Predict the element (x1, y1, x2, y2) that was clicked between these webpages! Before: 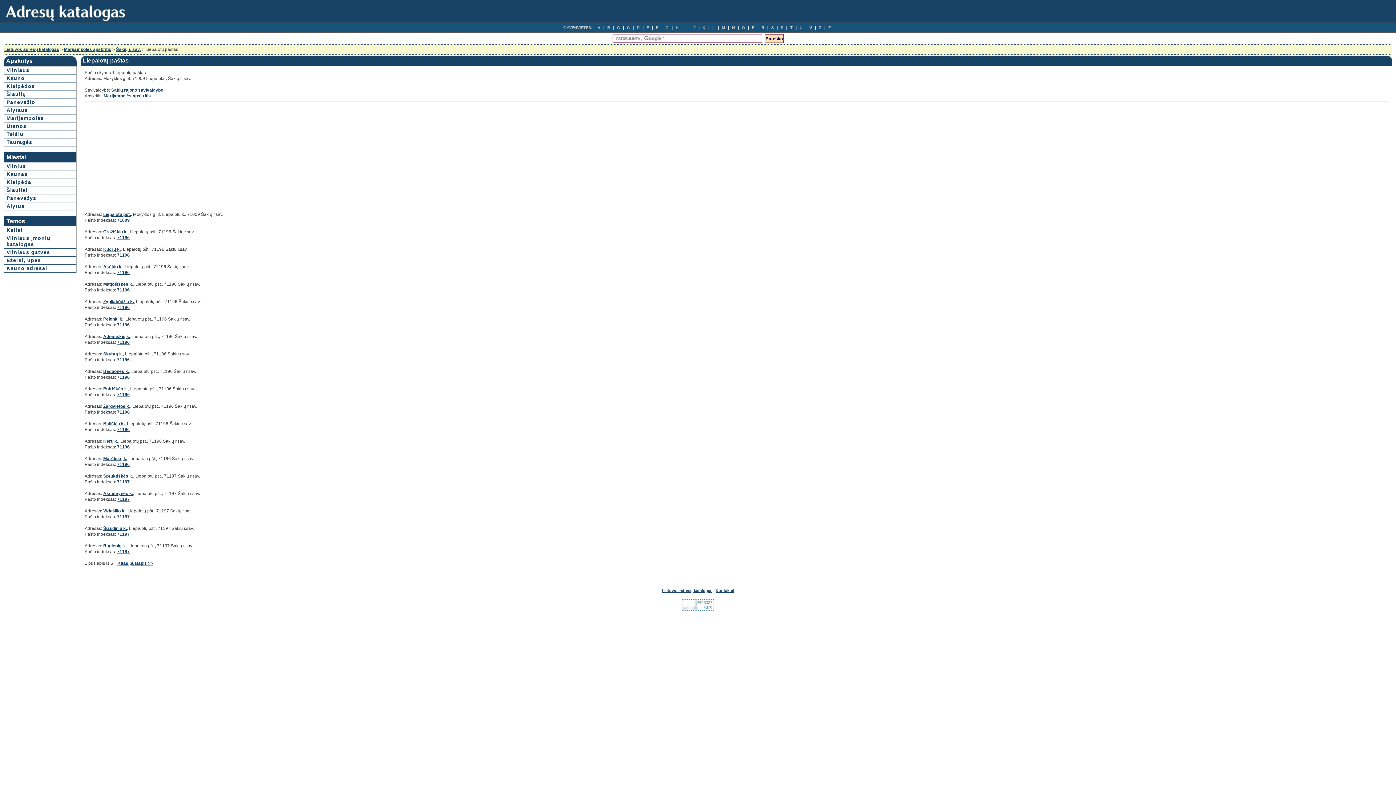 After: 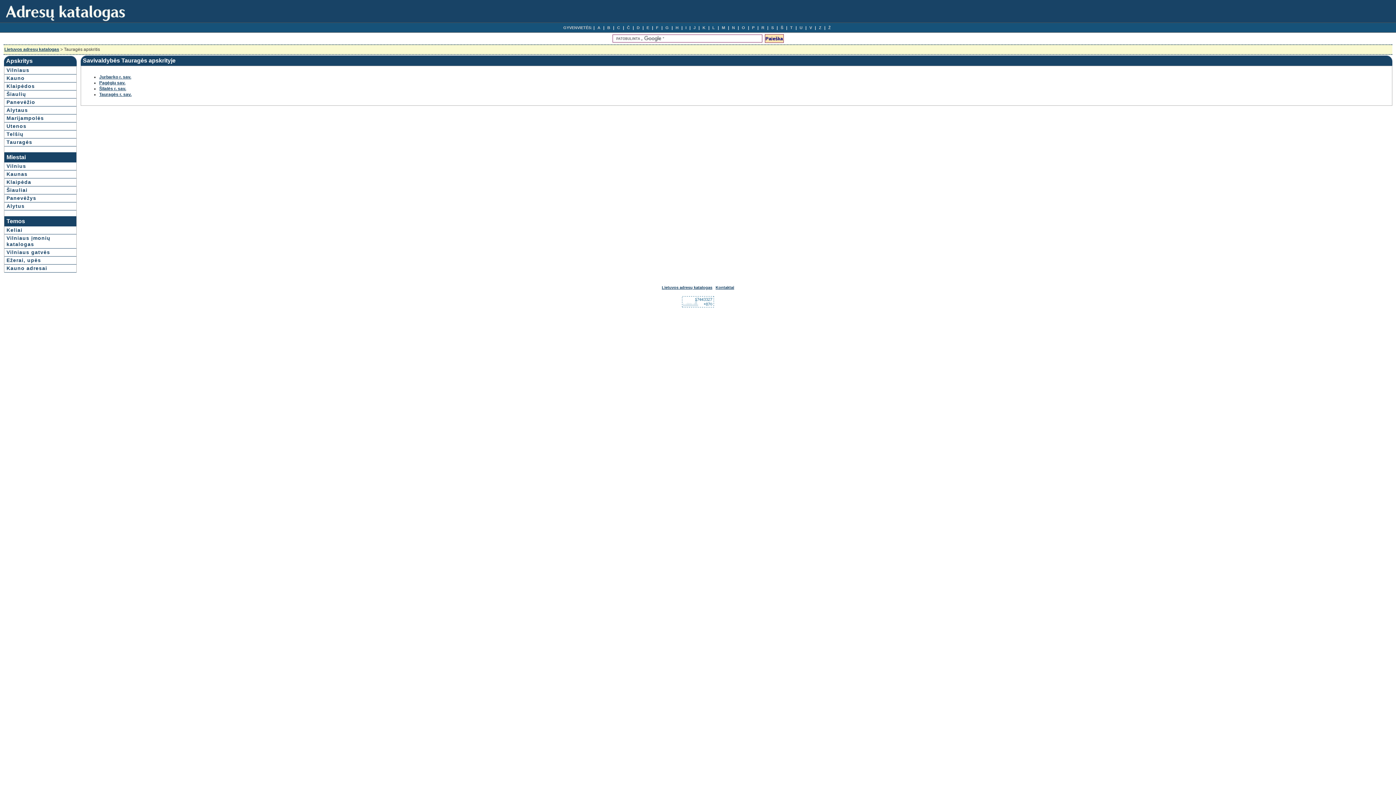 Action: label: Tauragės bbox: (4, 138, 76, 146)